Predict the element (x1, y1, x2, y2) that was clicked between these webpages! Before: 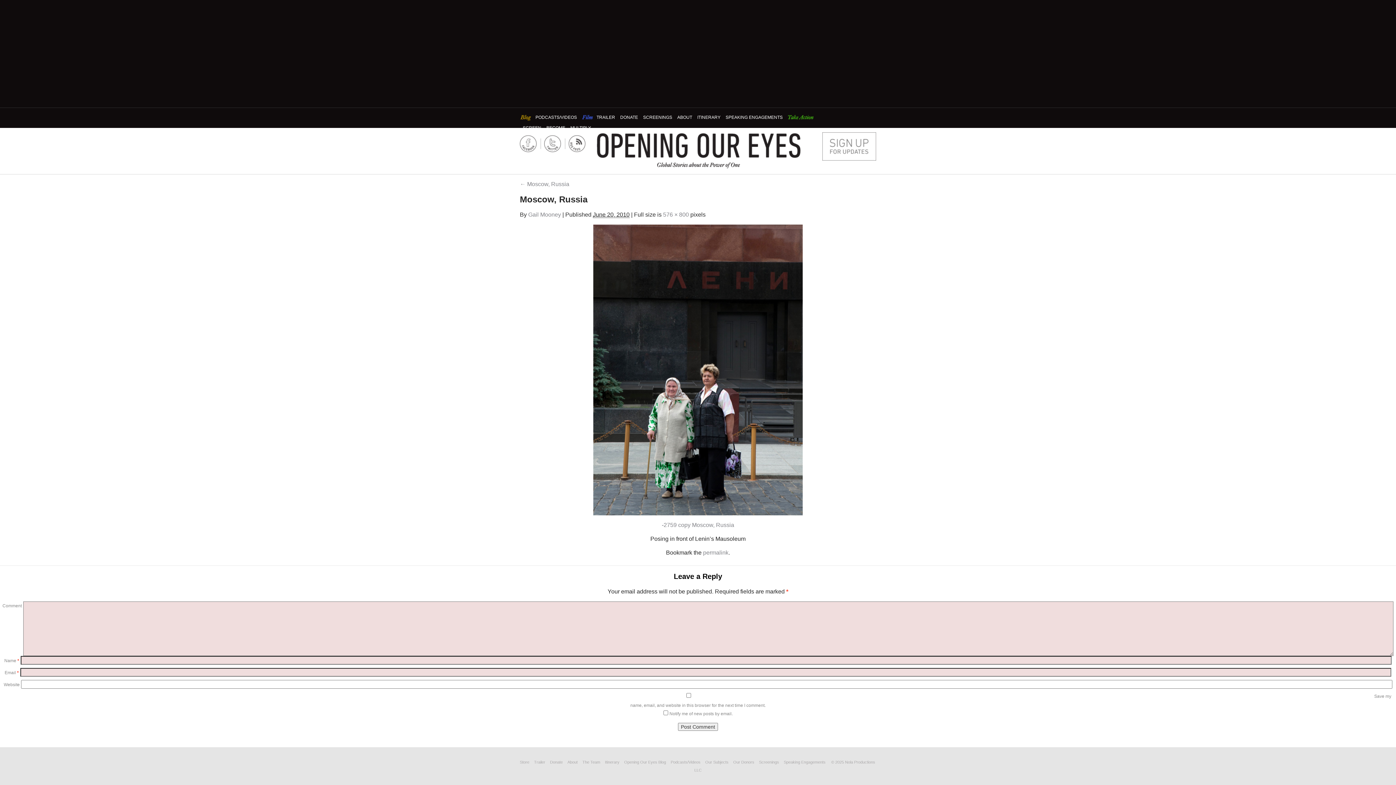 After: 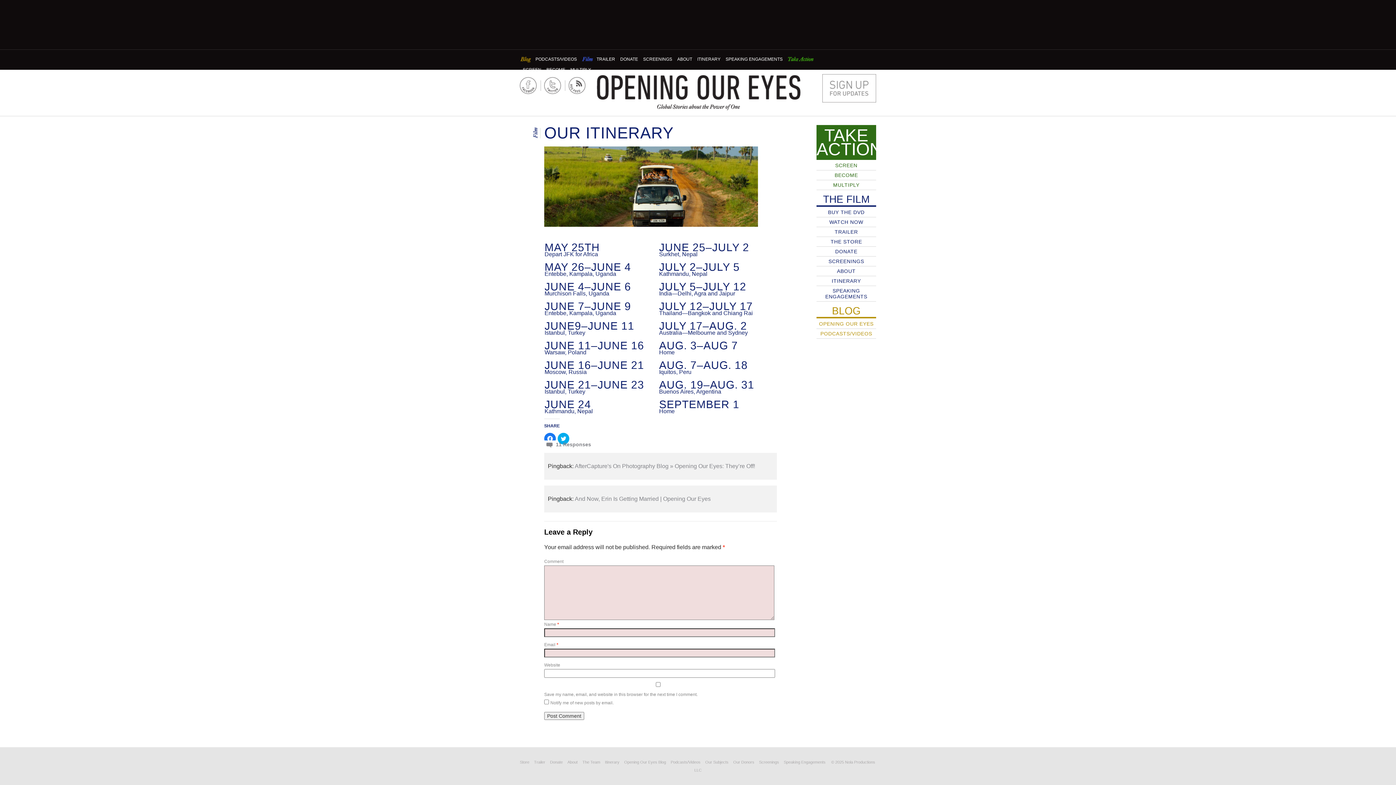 Action: bbox: (605, 760, 619, 764) label: Itinerary